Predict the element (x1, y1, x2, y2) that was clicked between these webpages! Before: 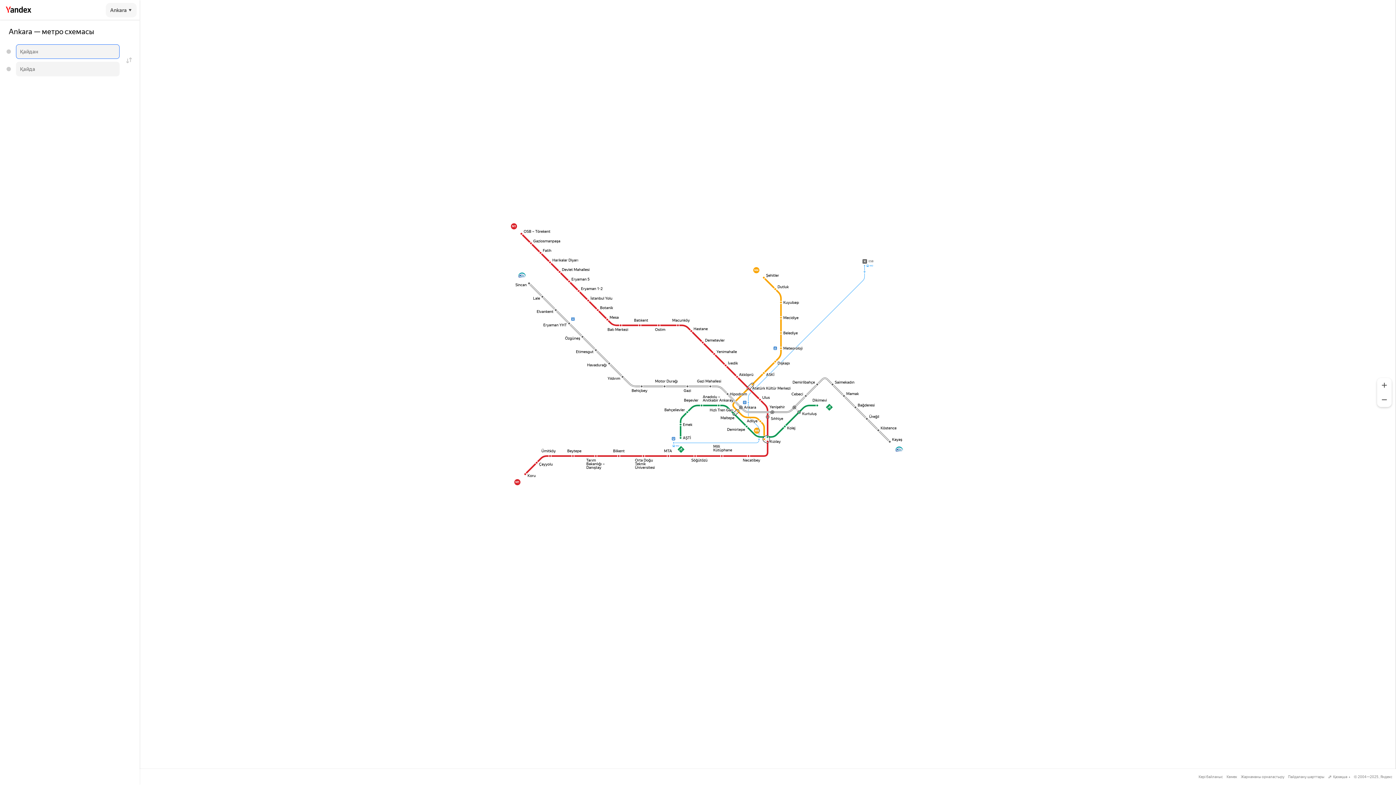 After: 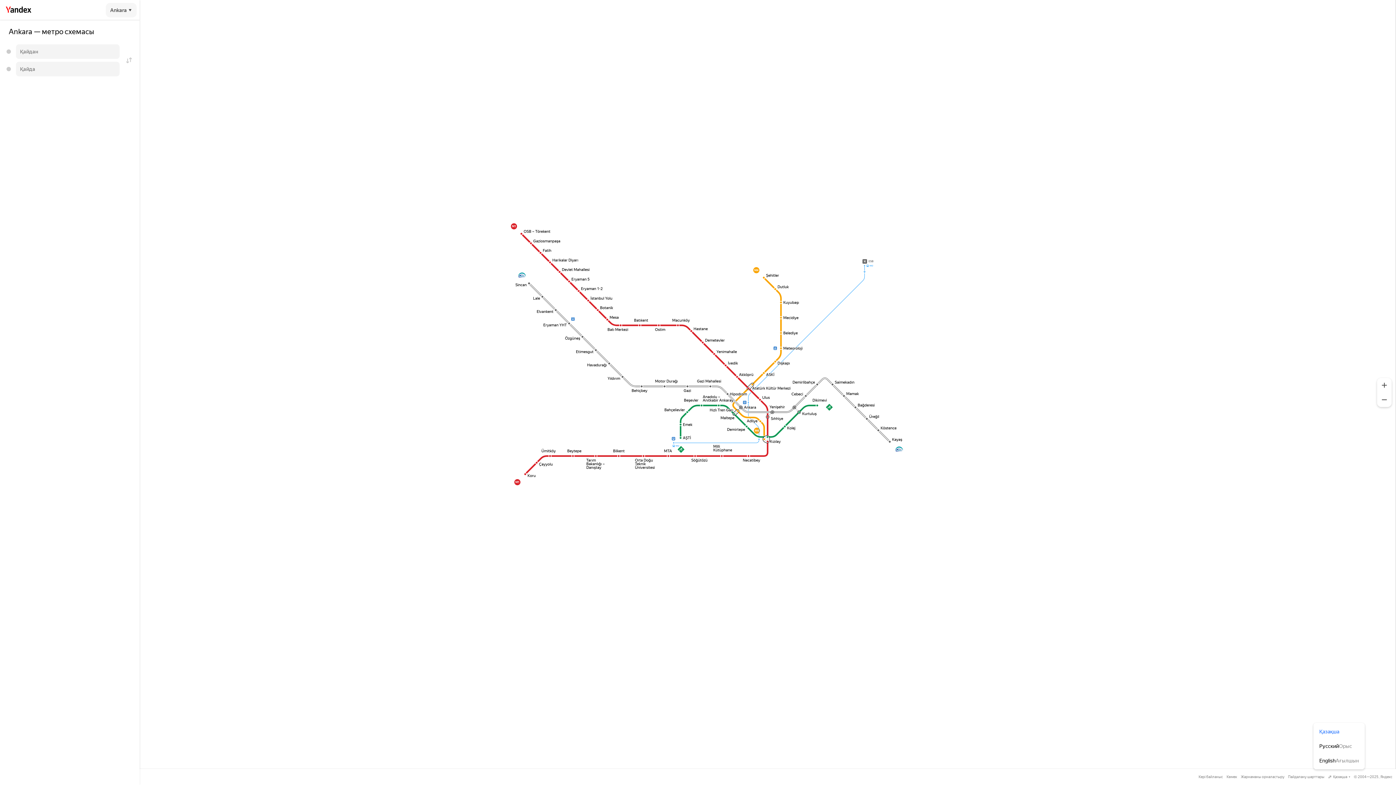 Action: bbox: (1349, 776, 1350, 778)